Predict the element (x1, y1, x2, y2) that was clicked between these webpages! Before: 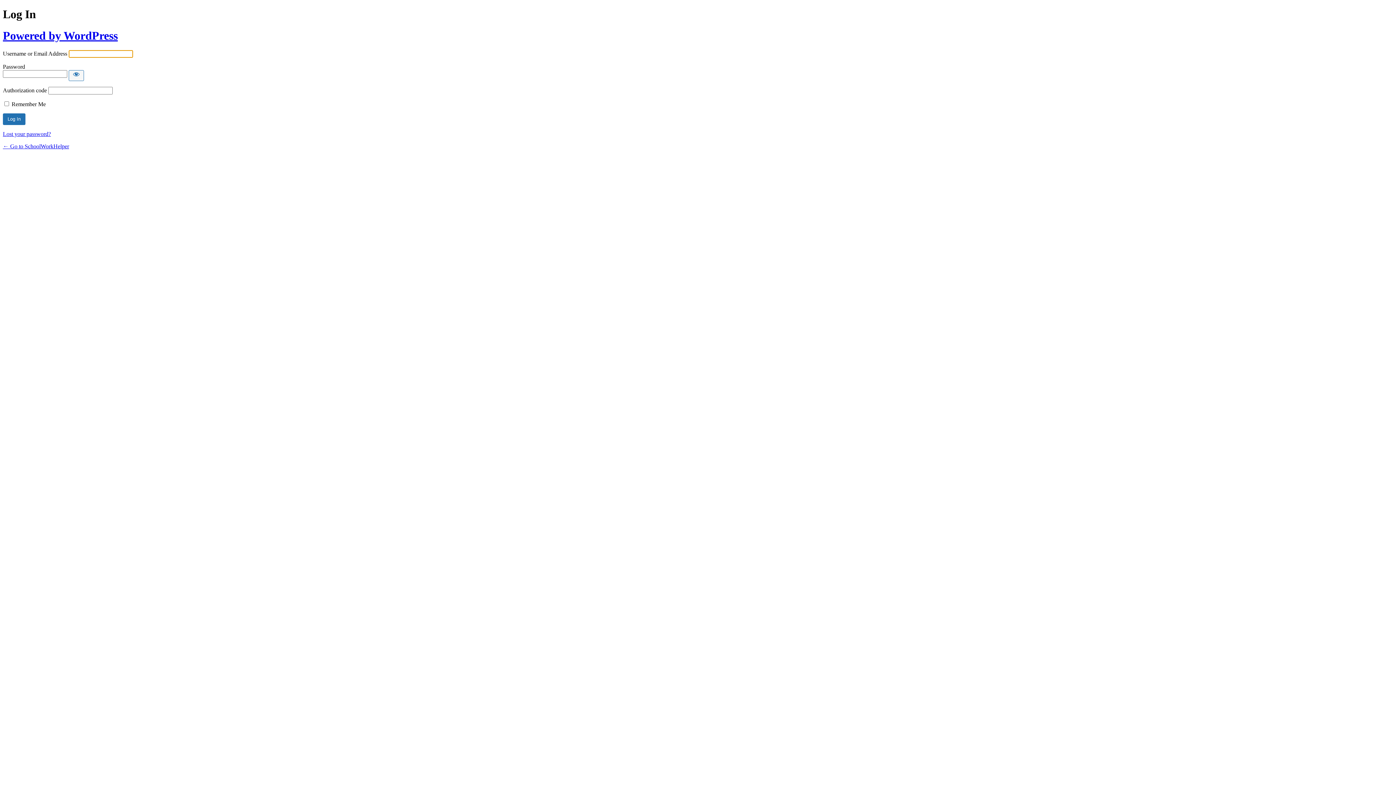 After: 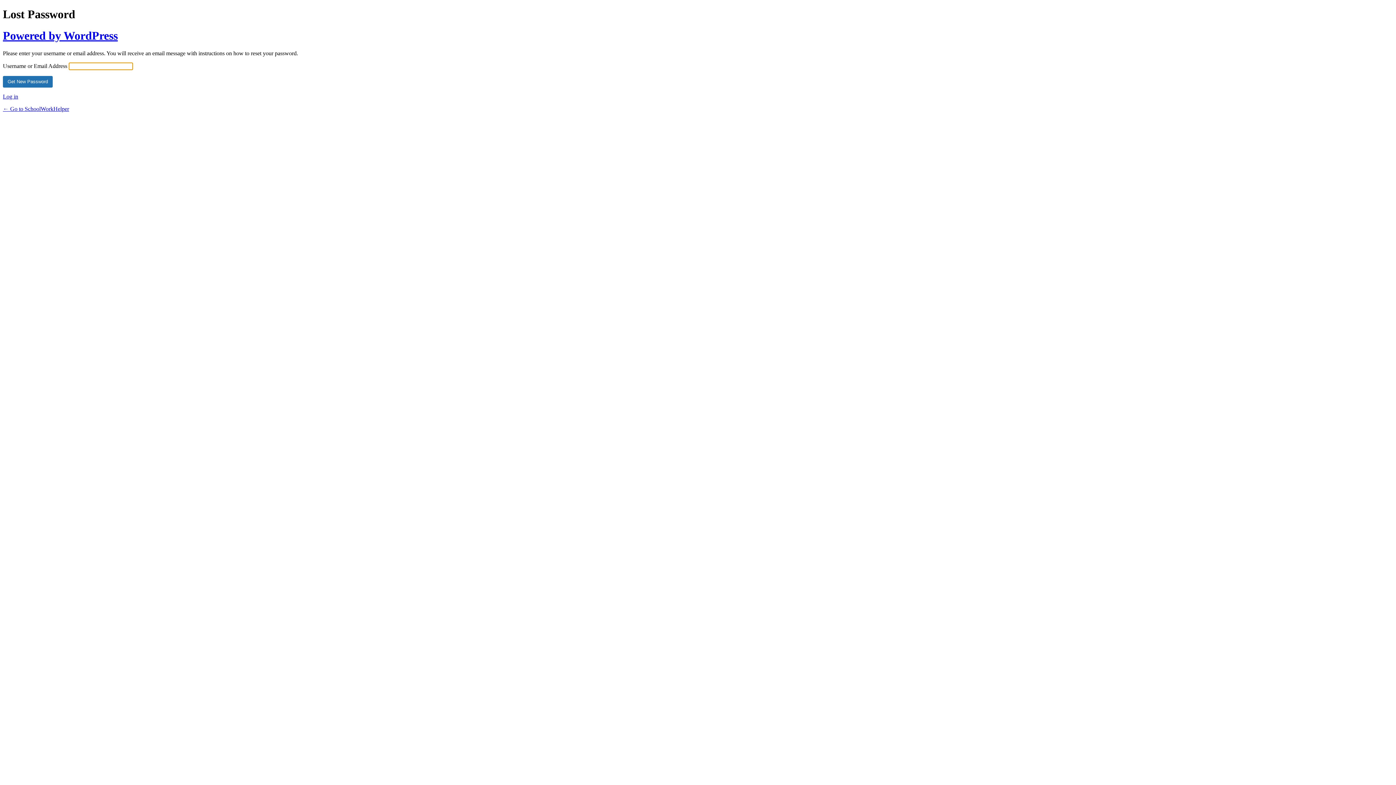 Action: bbox: (2, 131, 50, 137) label: Lost your password?